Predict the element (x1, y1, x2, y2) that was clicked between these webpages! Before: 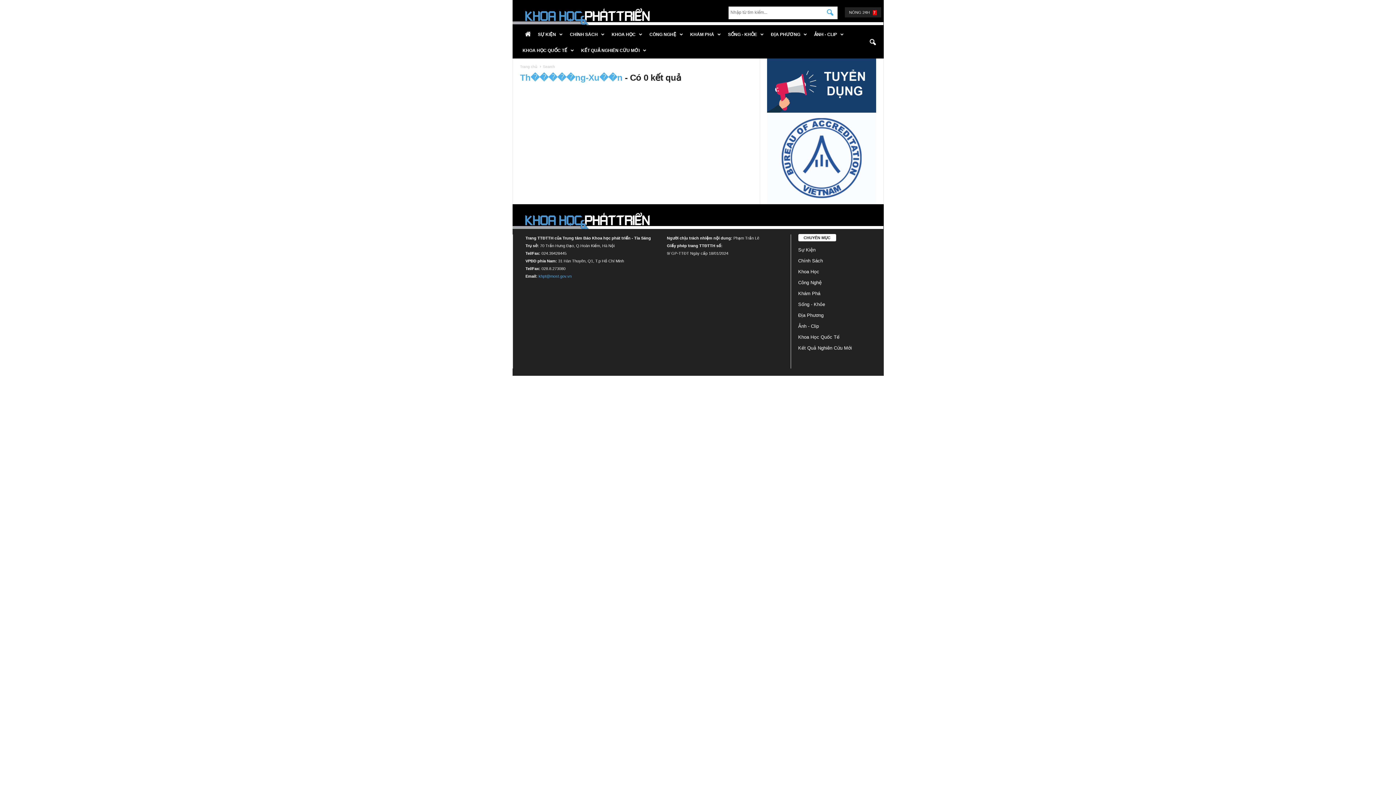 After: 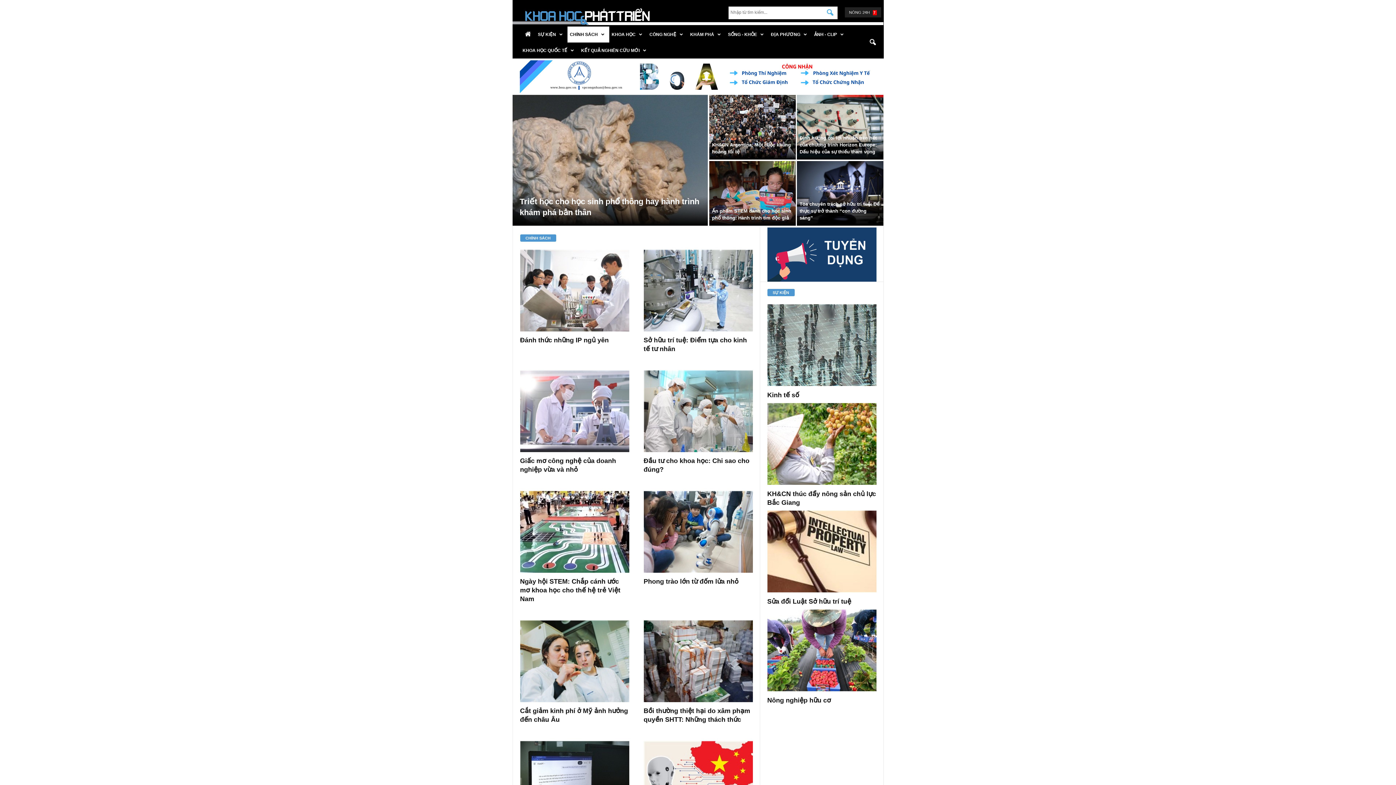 Action: label: Chính Sách bbox: (798, 258, 823, 263)